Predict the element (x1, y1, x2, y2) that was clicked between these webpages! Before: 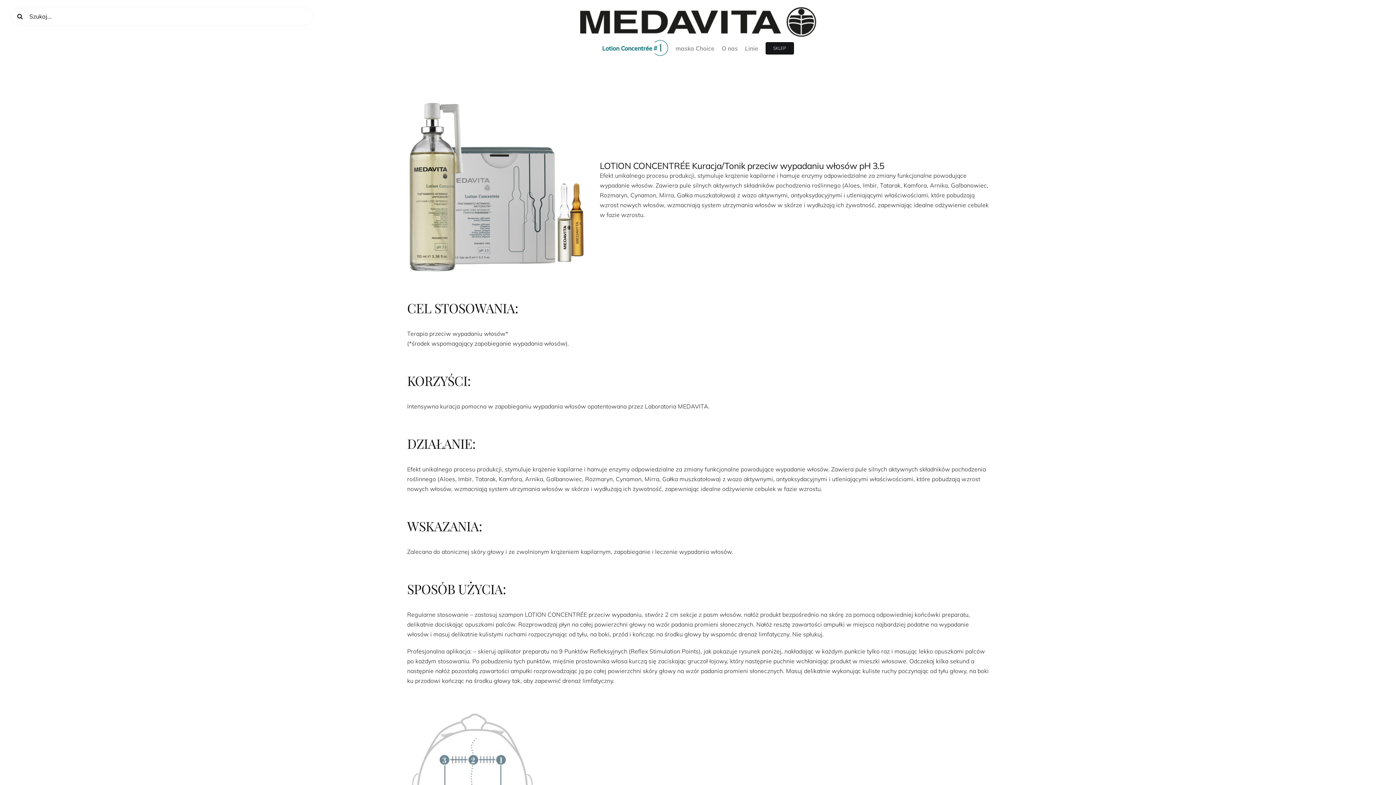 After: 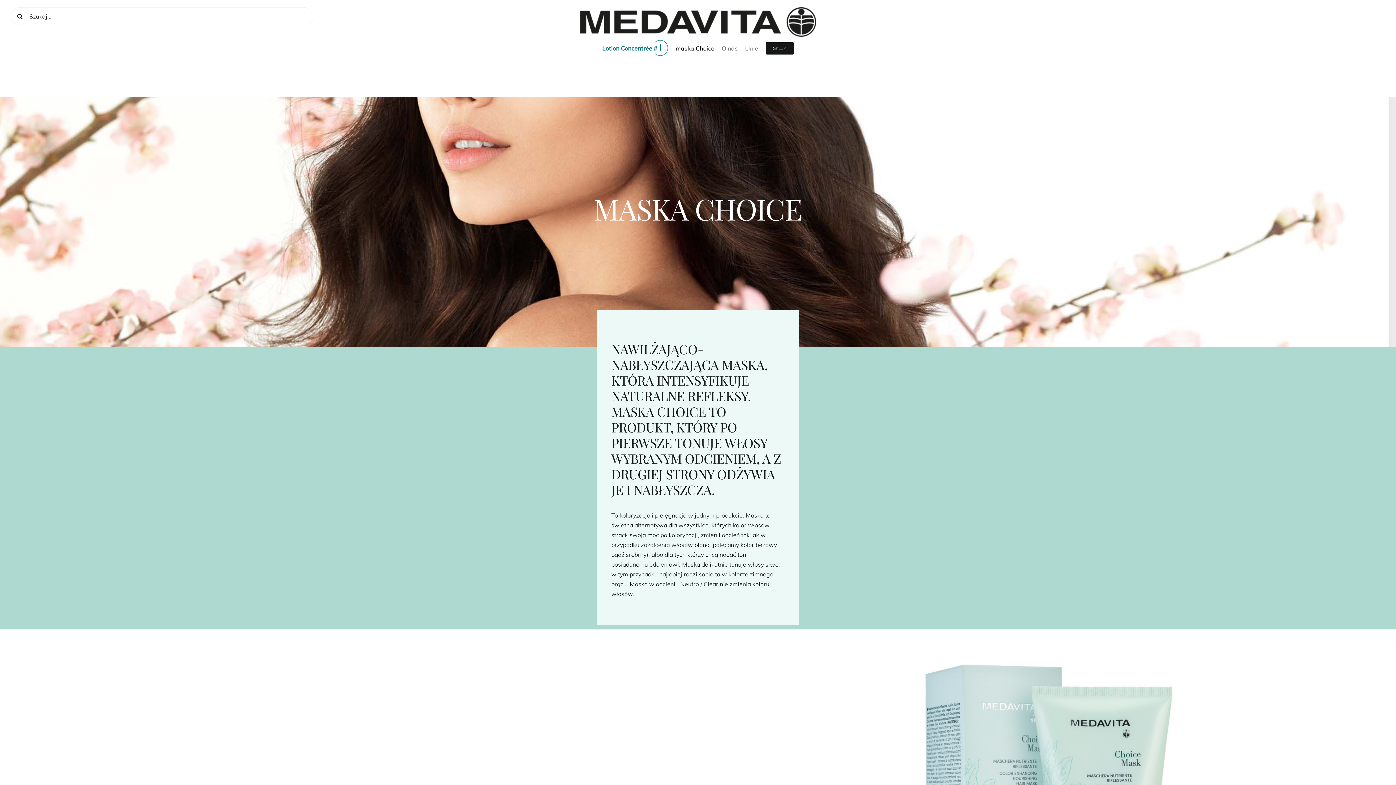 Action: bbox: (675, 43, 714, 53) label: maska Choice